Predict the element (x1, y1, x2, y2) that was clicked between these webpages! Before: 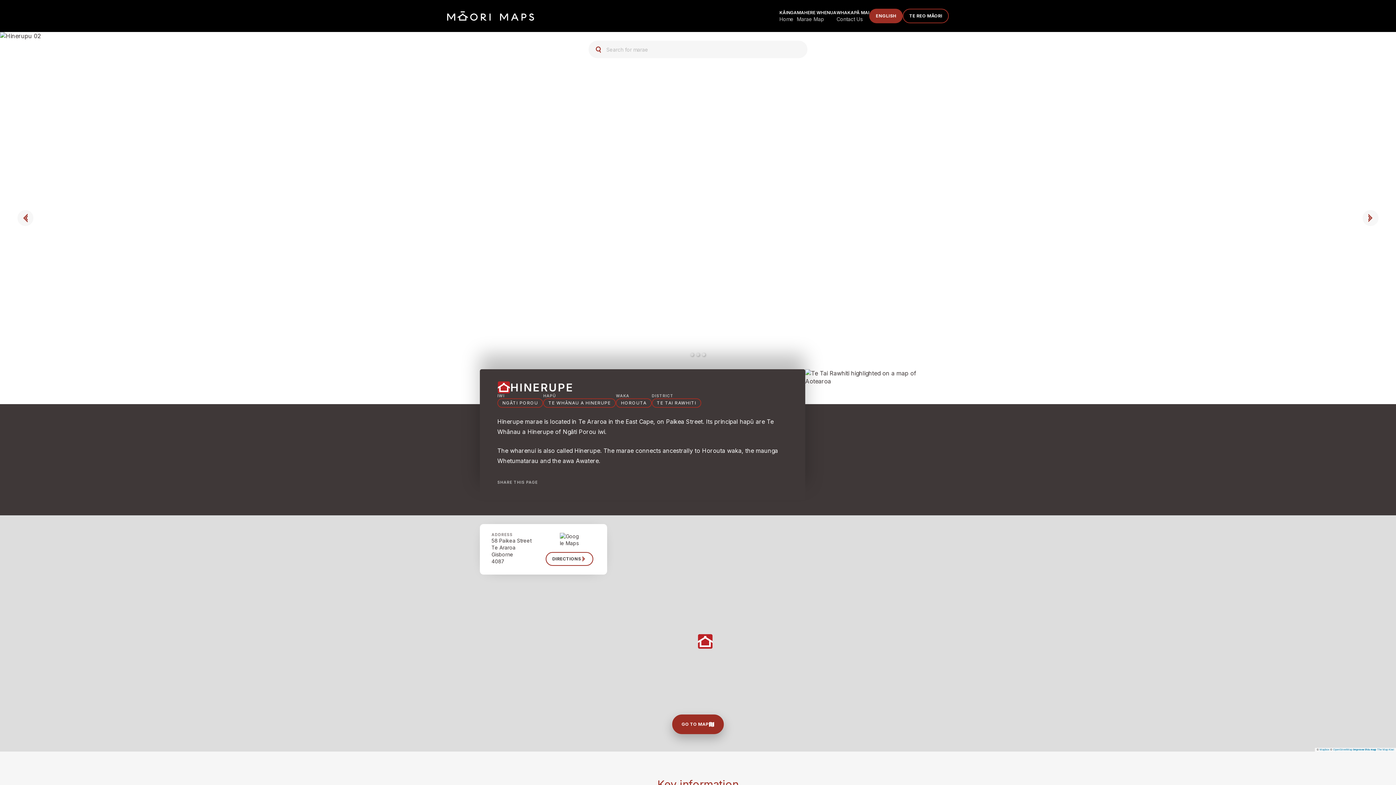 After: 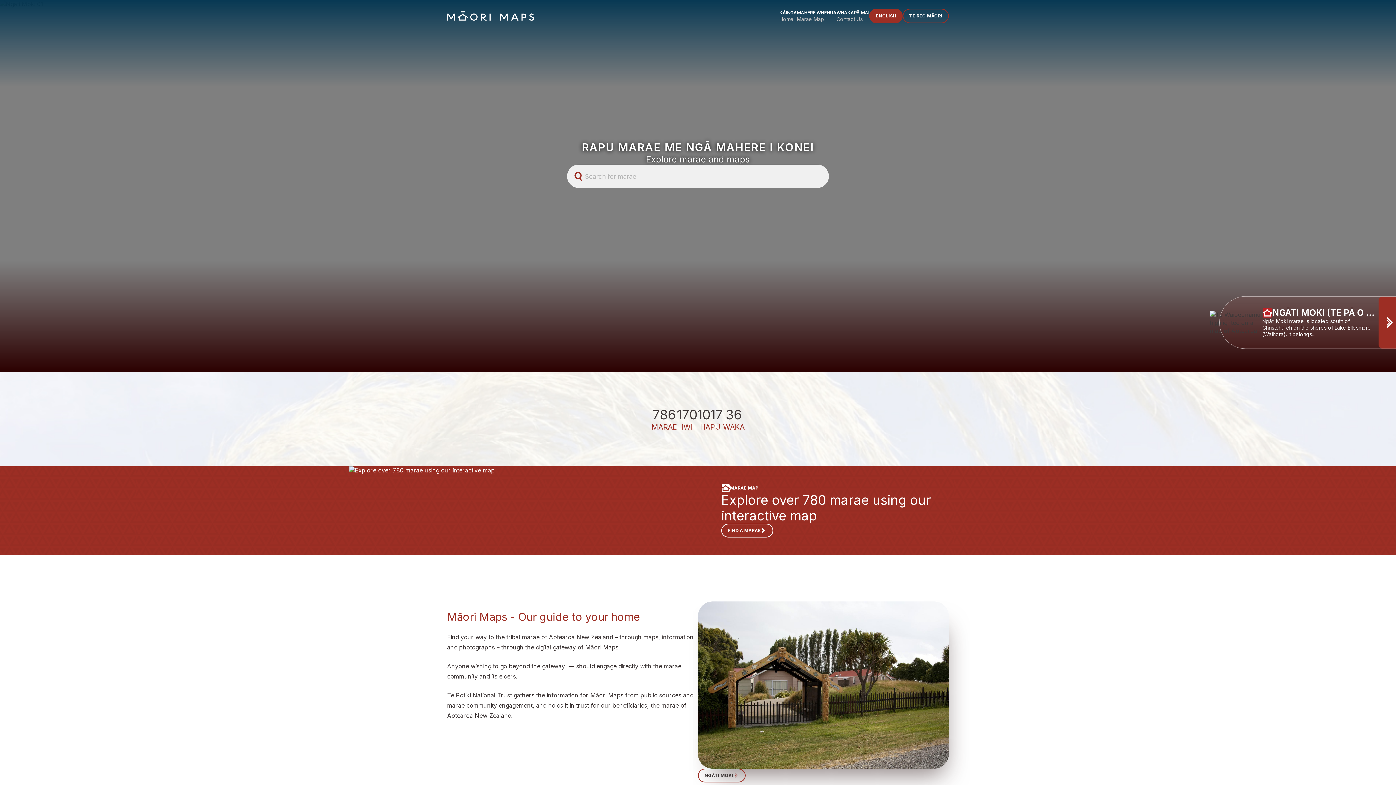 Action: label: KĀINGA
Home bbox: (779, 9, 797, 22)